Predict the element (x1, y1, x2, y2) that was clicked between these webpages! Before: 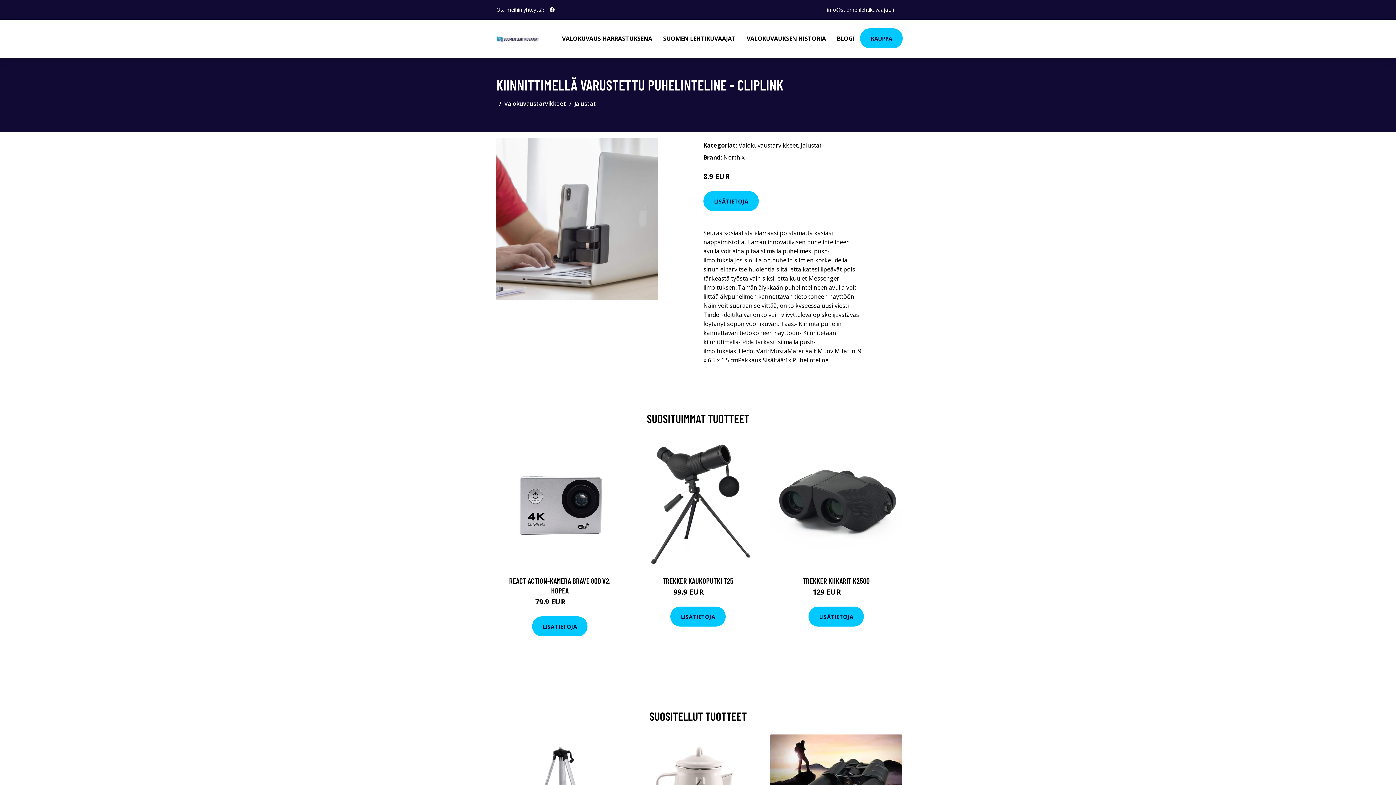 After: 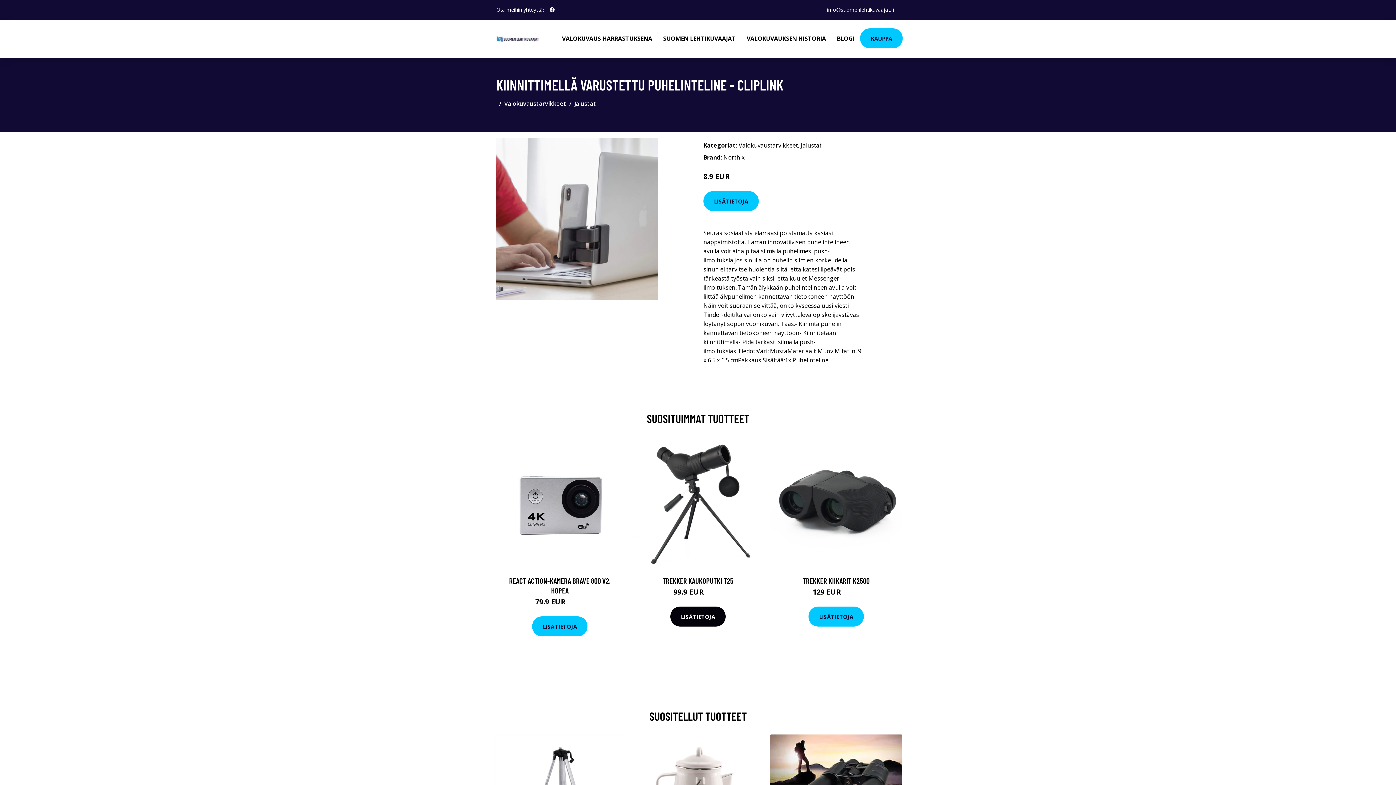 Action: label: LISÄTIETOJA bbox: (670, 606, 725, 626)